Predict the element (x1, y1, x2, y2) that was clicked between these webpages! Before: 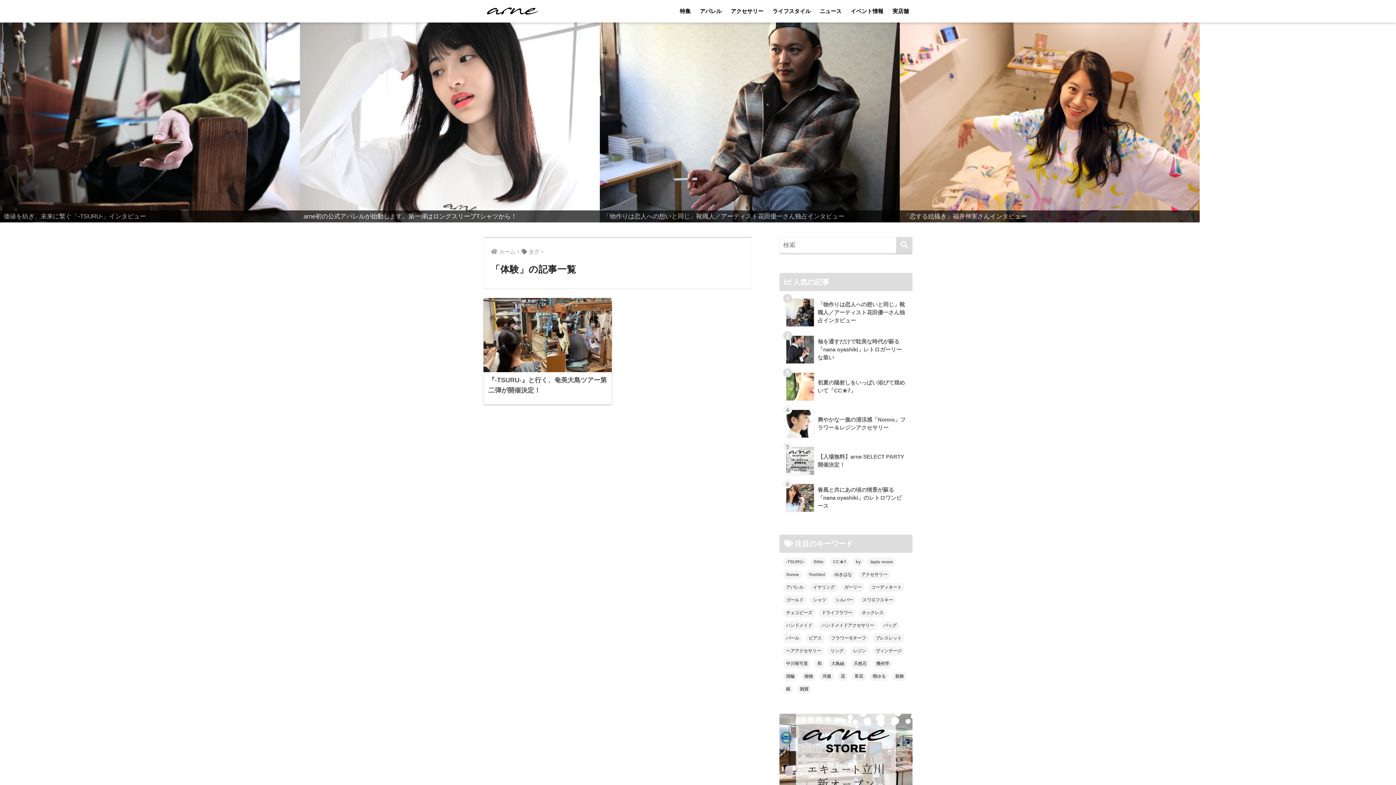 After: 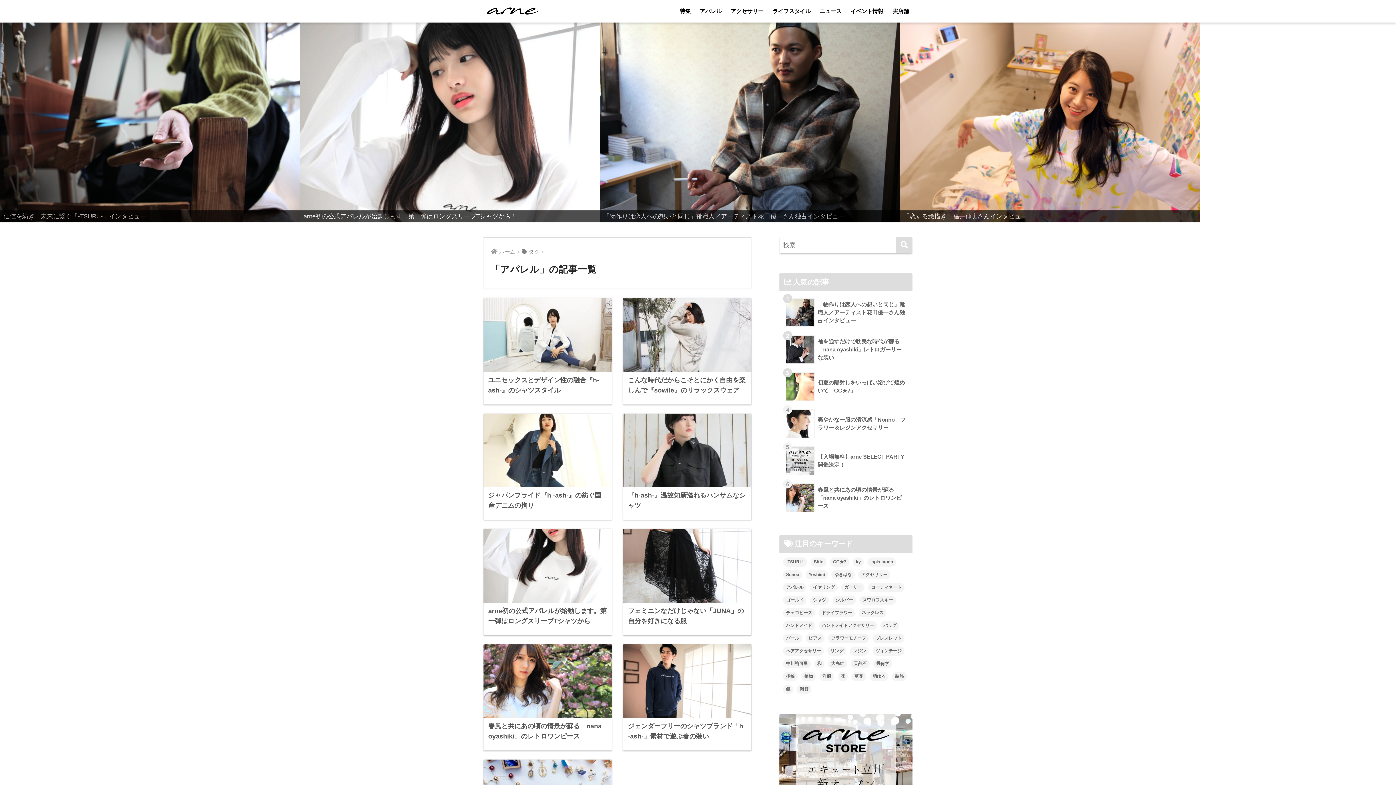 Action: bbox: (783, 583, 806, 592) label: アパレル (9個の項目)